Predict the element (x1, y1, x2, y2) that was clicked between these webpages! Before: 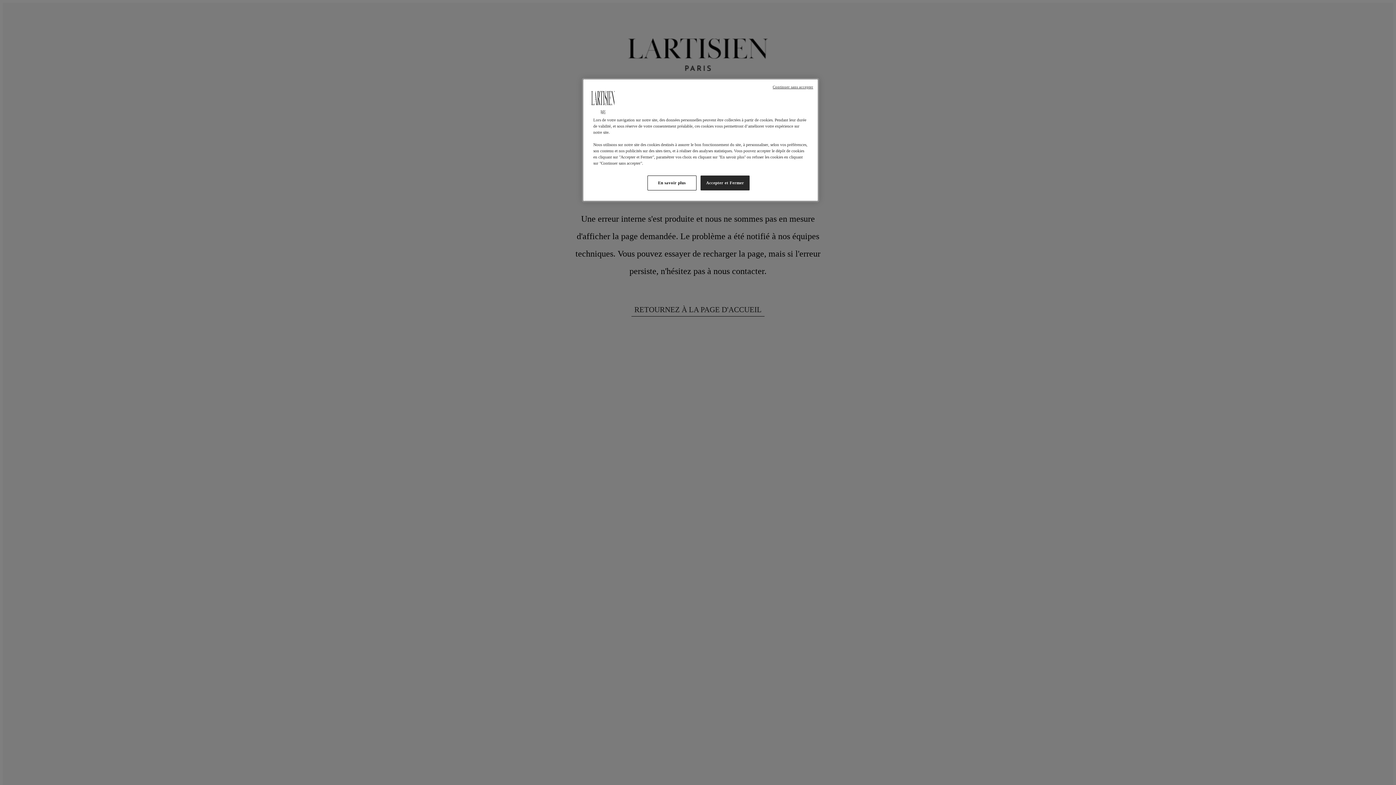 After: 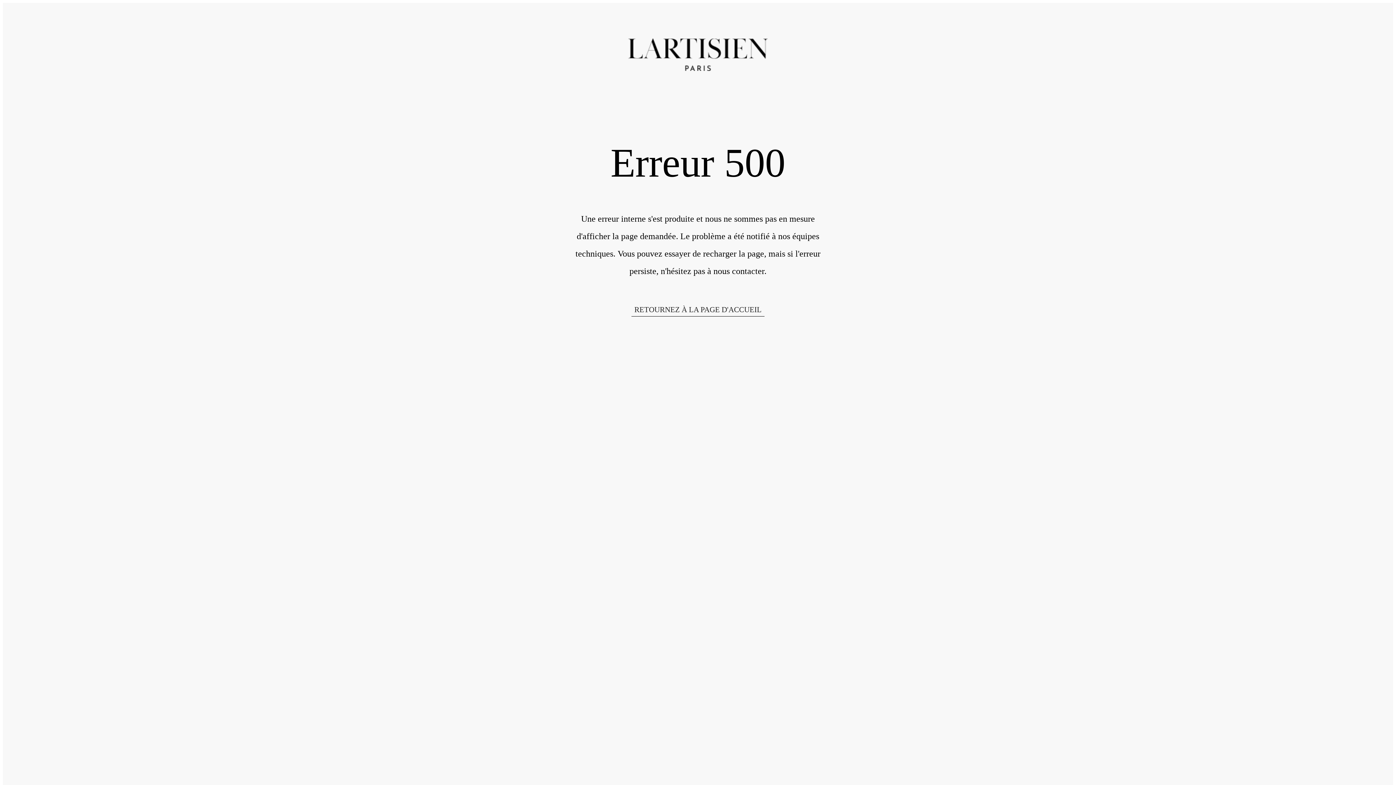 Action: label: Continuer sans accepter bbox: (772, 84, 813, 89)